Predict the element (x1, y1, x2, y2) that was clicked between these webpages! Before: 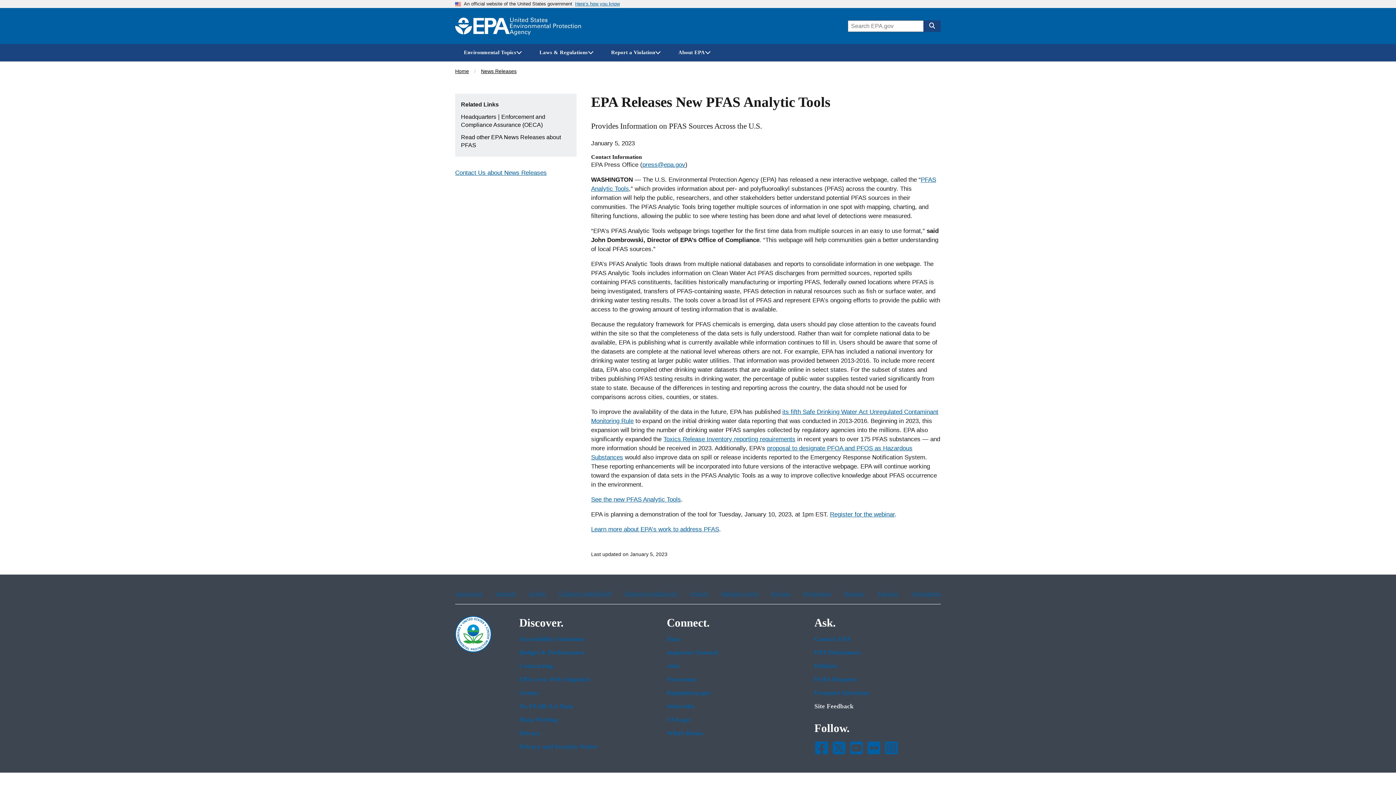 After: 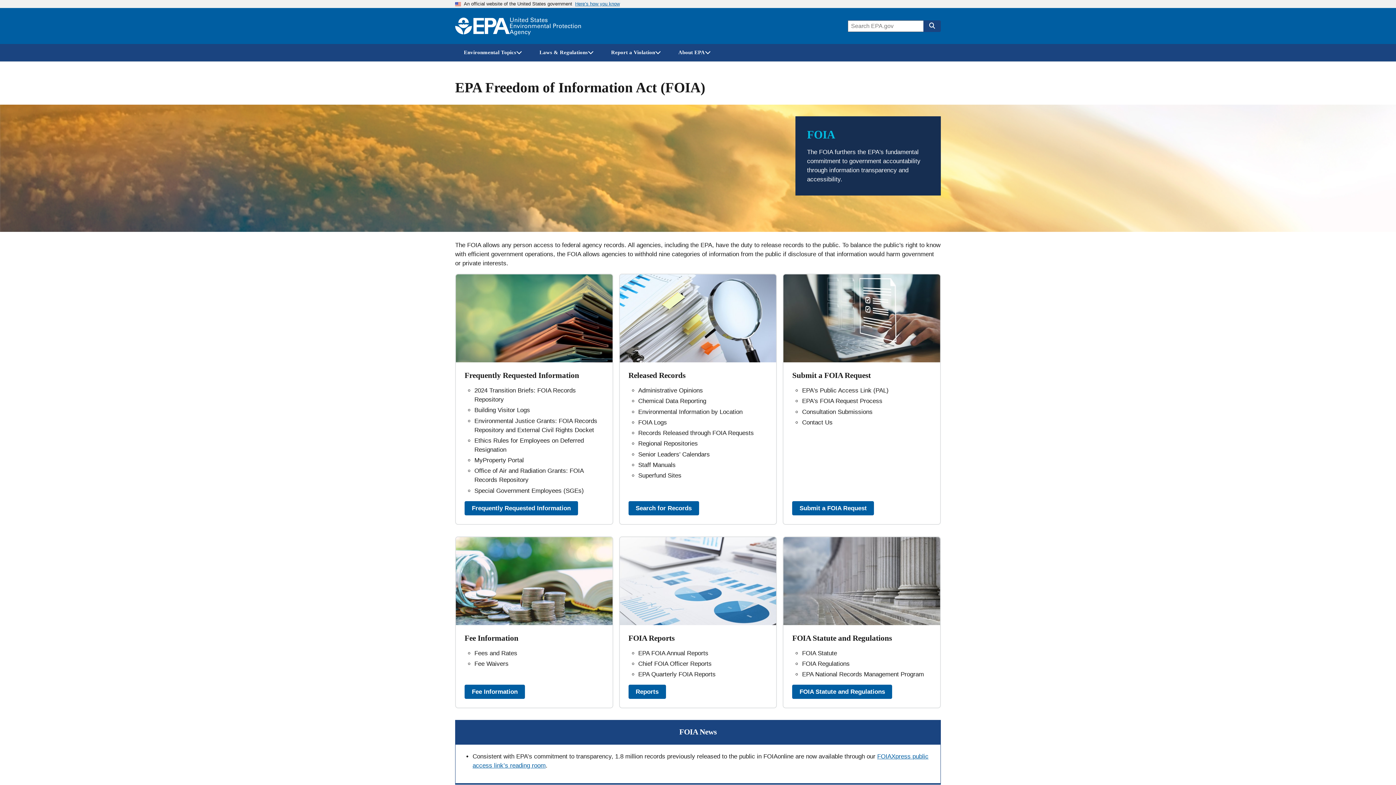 Action: bbox: (814, 676, 941, 683) label: FOIA Requests